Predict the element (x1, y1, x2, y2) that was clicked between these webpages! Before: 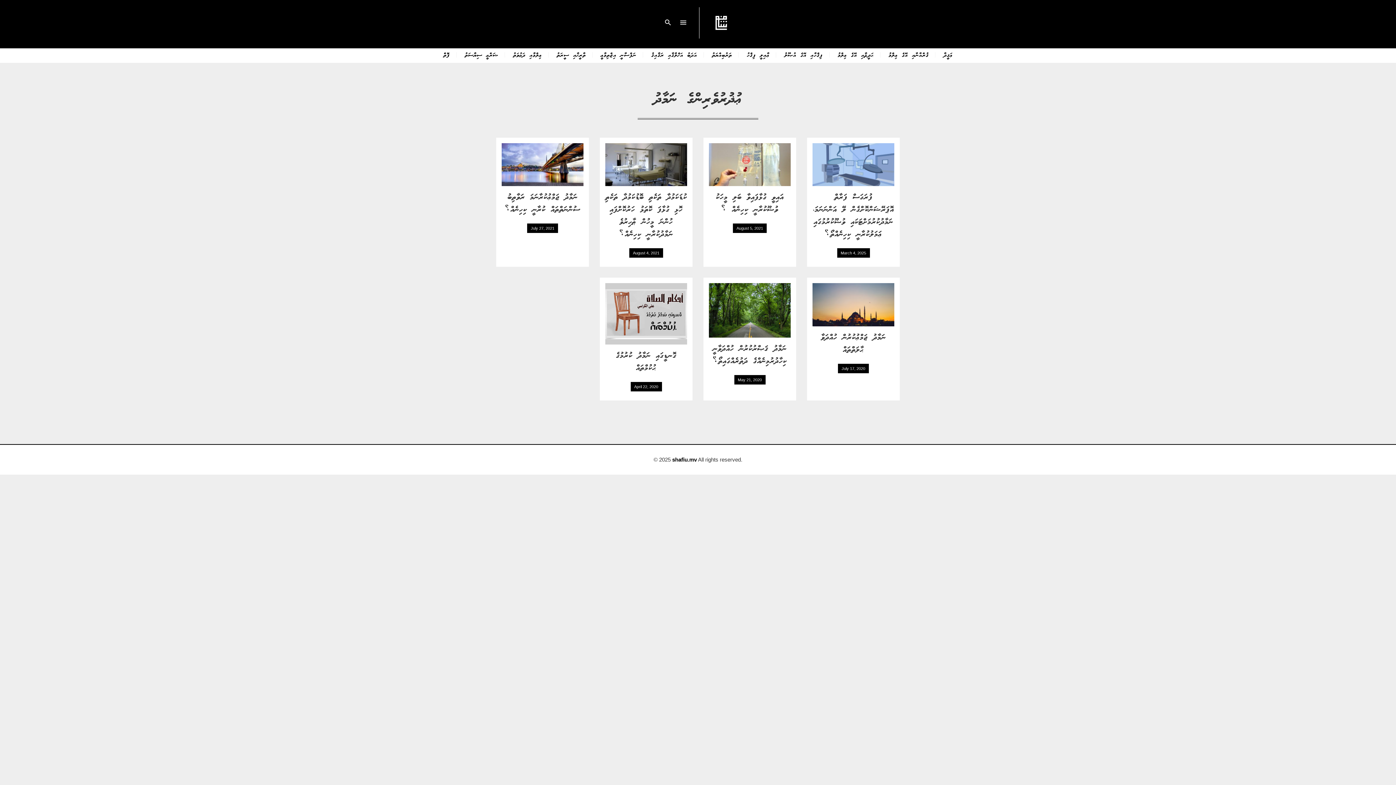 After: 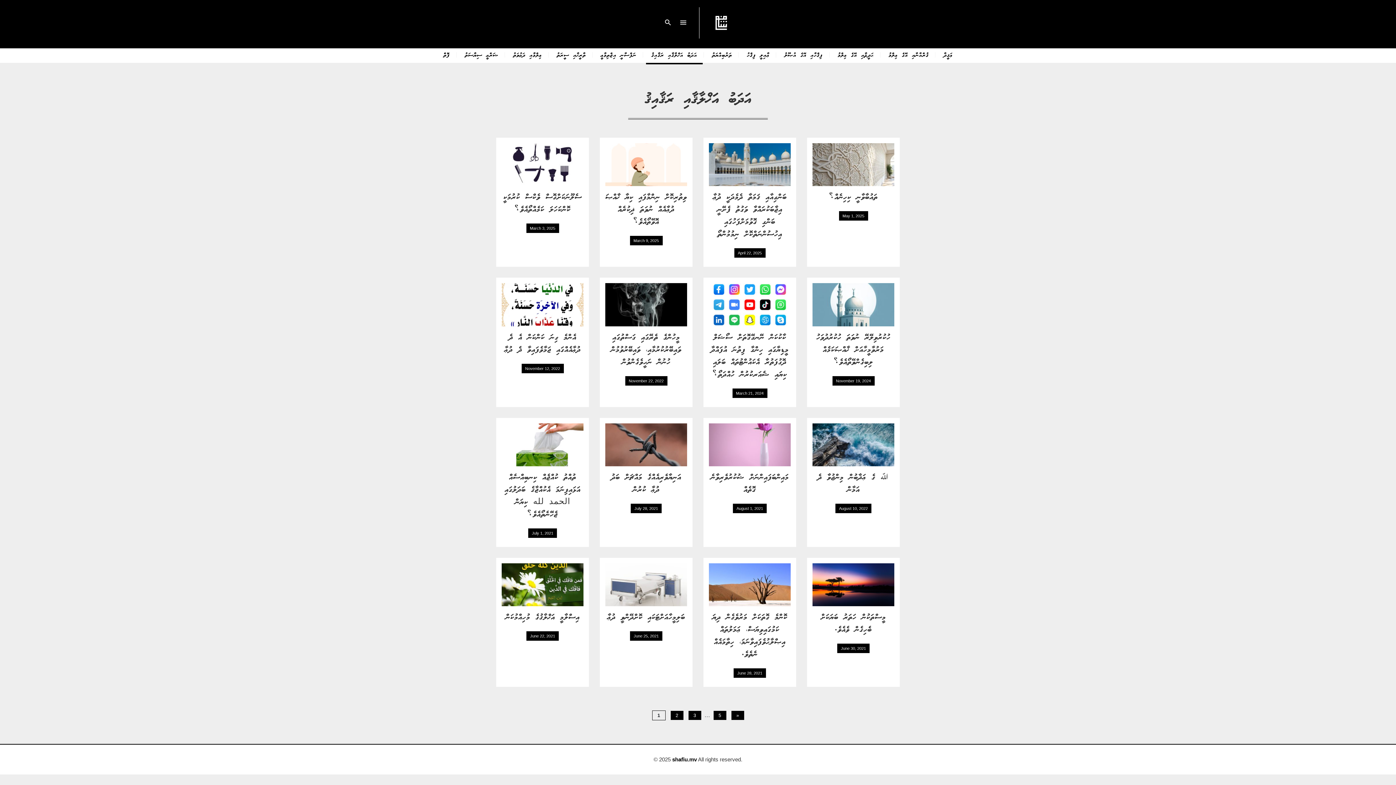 Action: label: އަދަބު އަޚްލާޤާއި ރަޤާއިޤު bbox: (646, 48, 702, 62)